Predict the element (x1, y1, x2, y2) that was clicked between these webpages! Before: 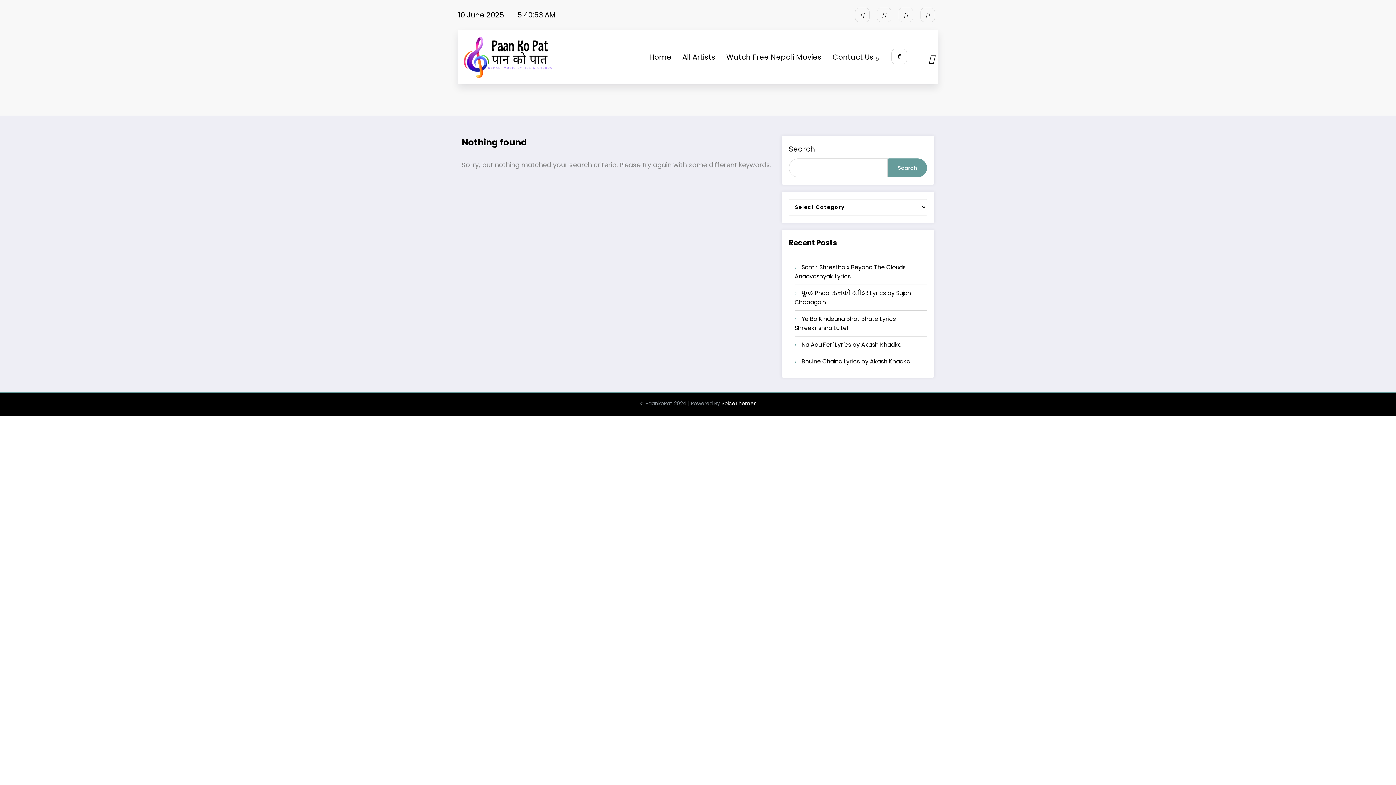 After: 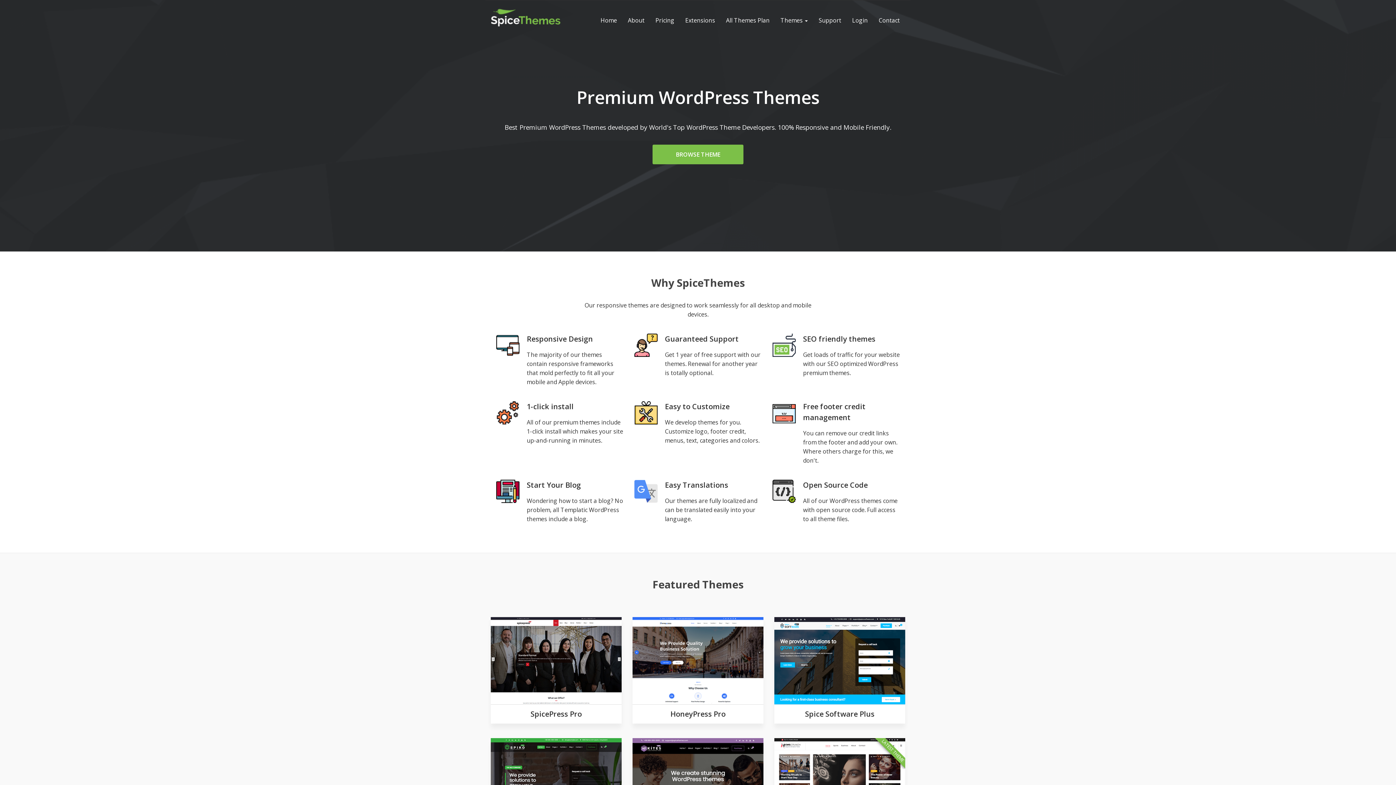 Action: bbox: (721, 400, 756, 407) label: SpiceThemes